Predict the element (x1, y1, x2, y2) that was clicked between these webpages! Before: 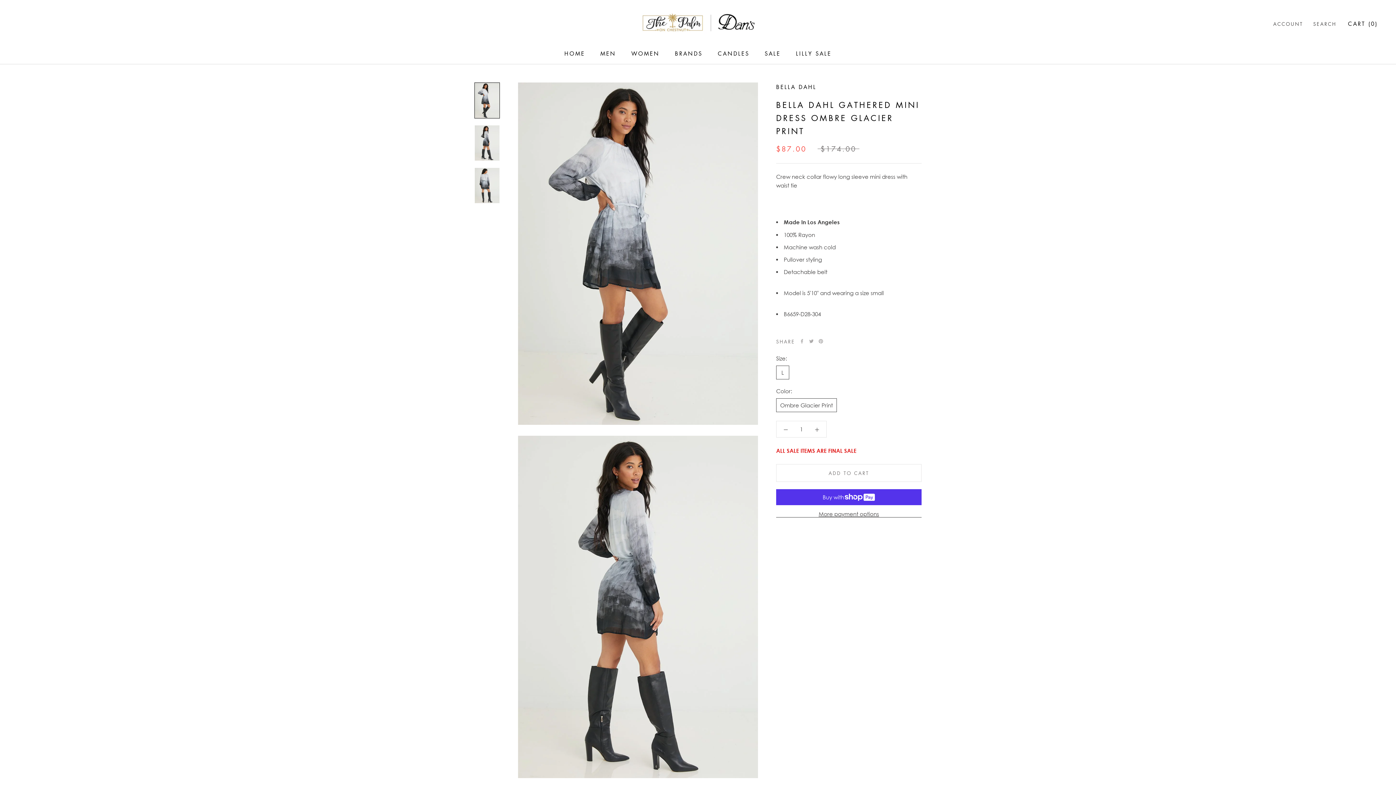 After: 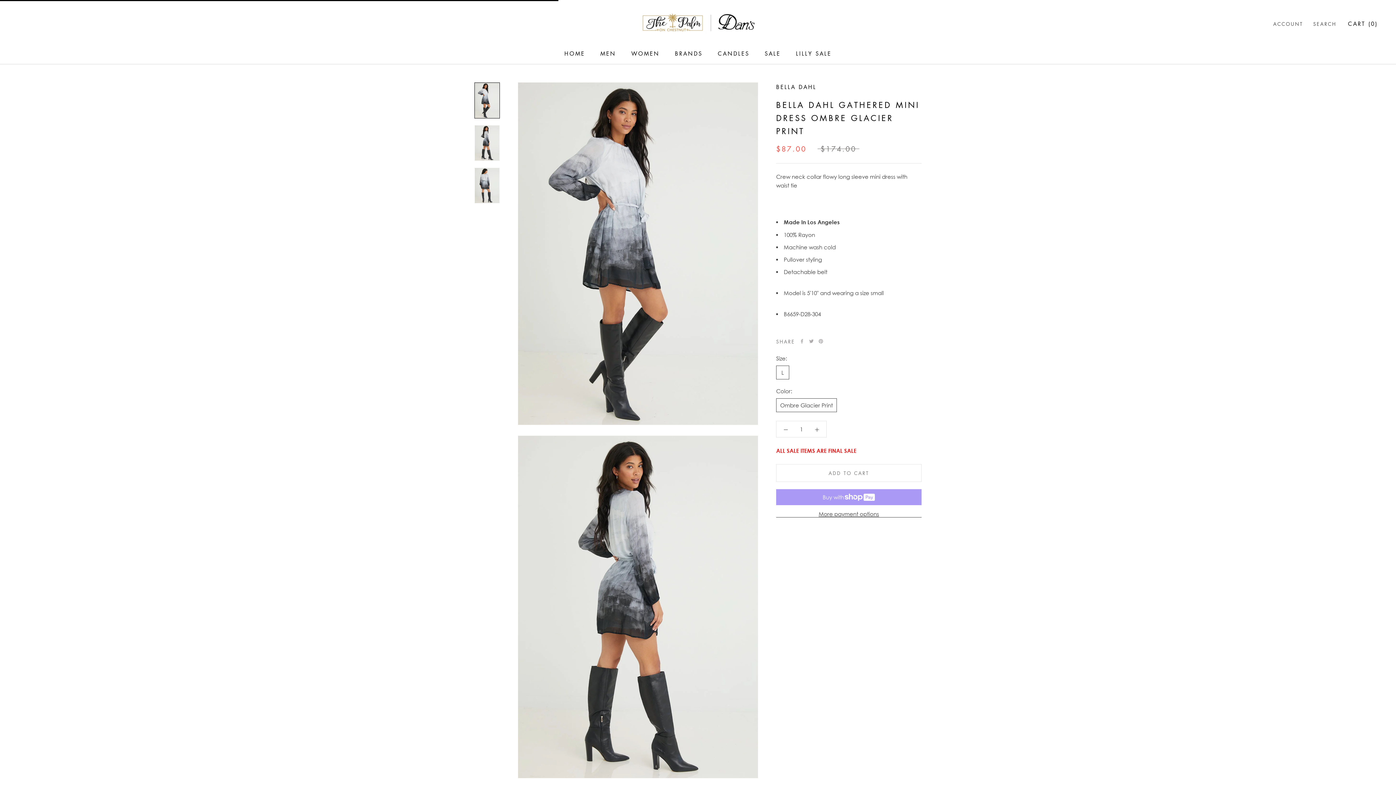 Action: label: ADD TO CART bbox: (776, 464, 921, 482)